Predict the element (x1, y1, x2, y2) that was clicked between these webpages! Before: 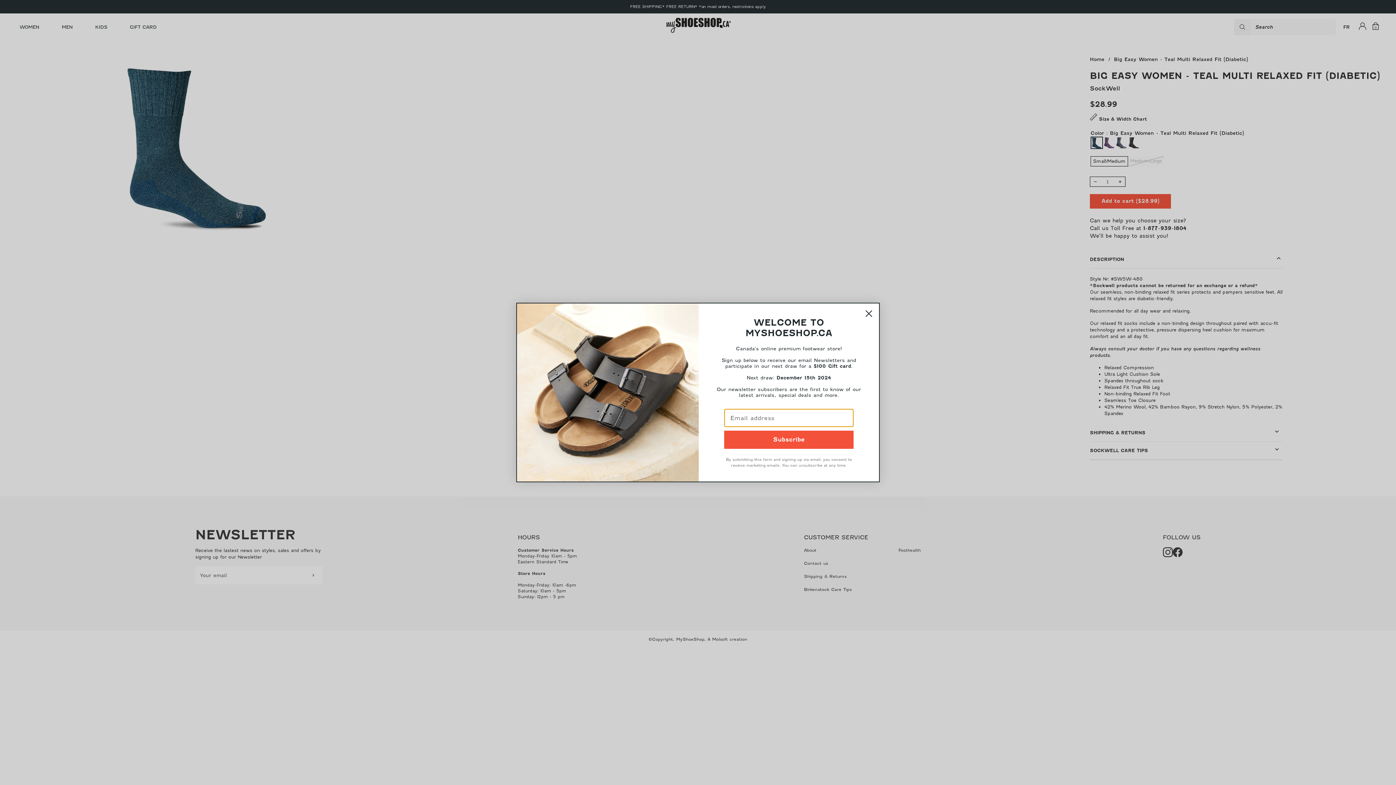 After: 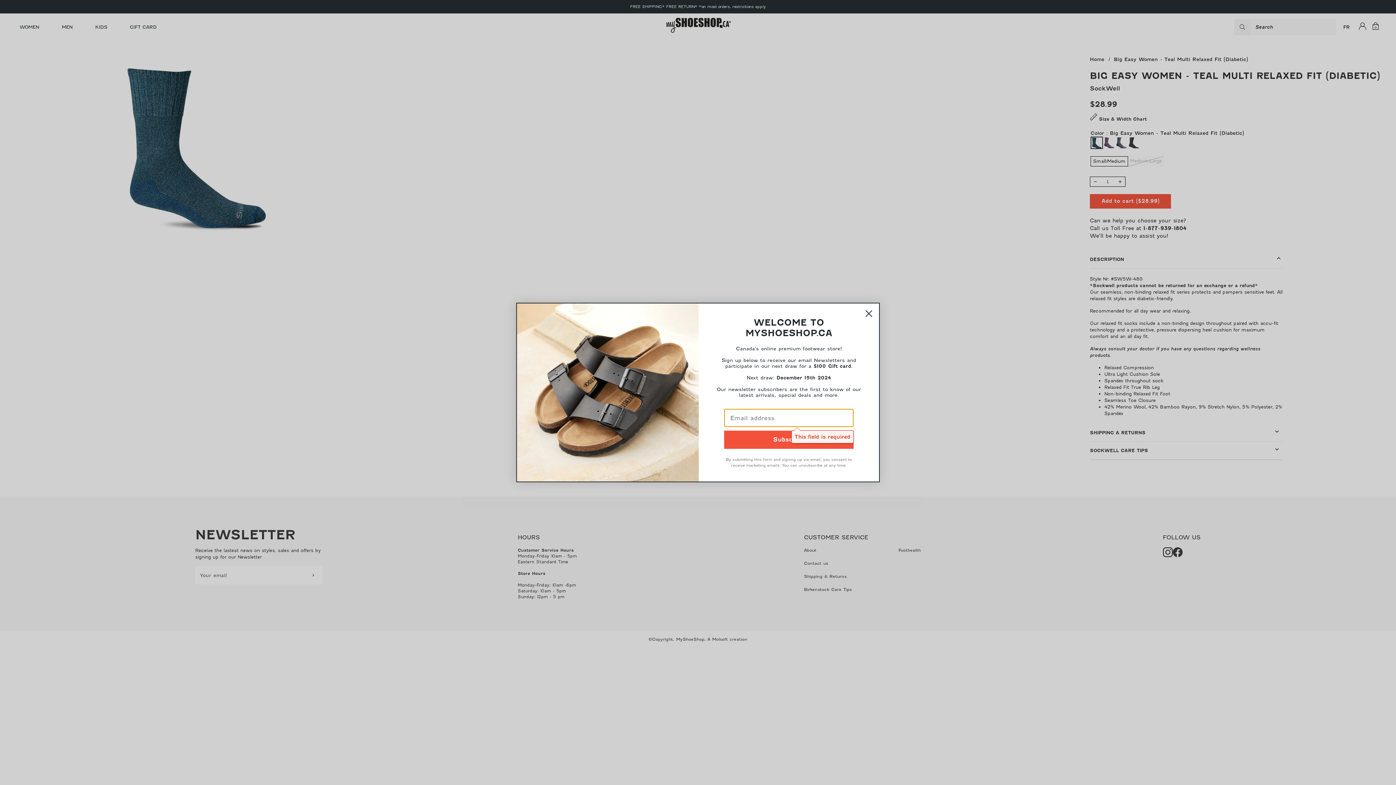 Action: label: Subscribe bbox: (724, 430, 853, 449)